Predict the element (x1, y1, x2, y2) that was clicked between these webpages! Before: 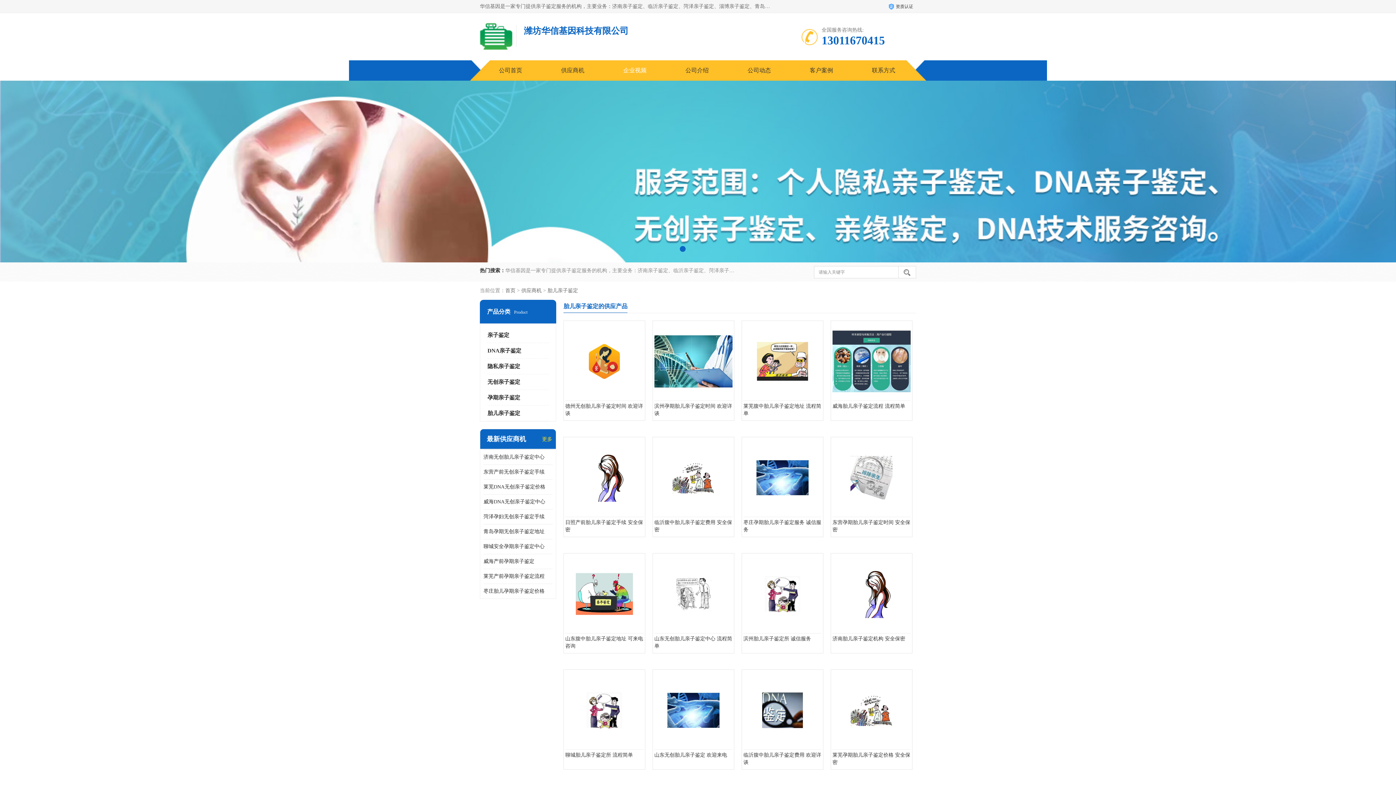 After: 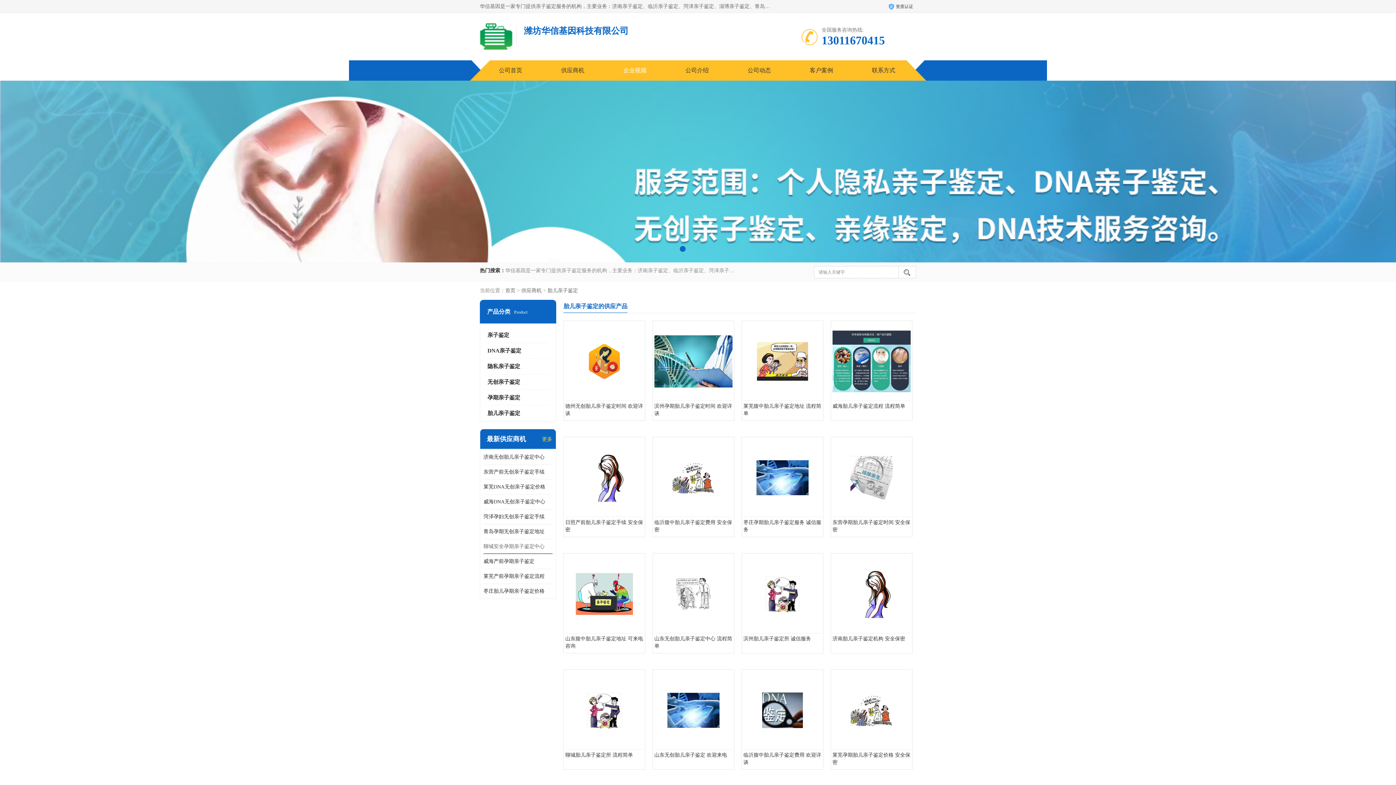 Action: bbox: (483, 539, 552, 554) label: 聊城安全孕期亲子鉴定中心